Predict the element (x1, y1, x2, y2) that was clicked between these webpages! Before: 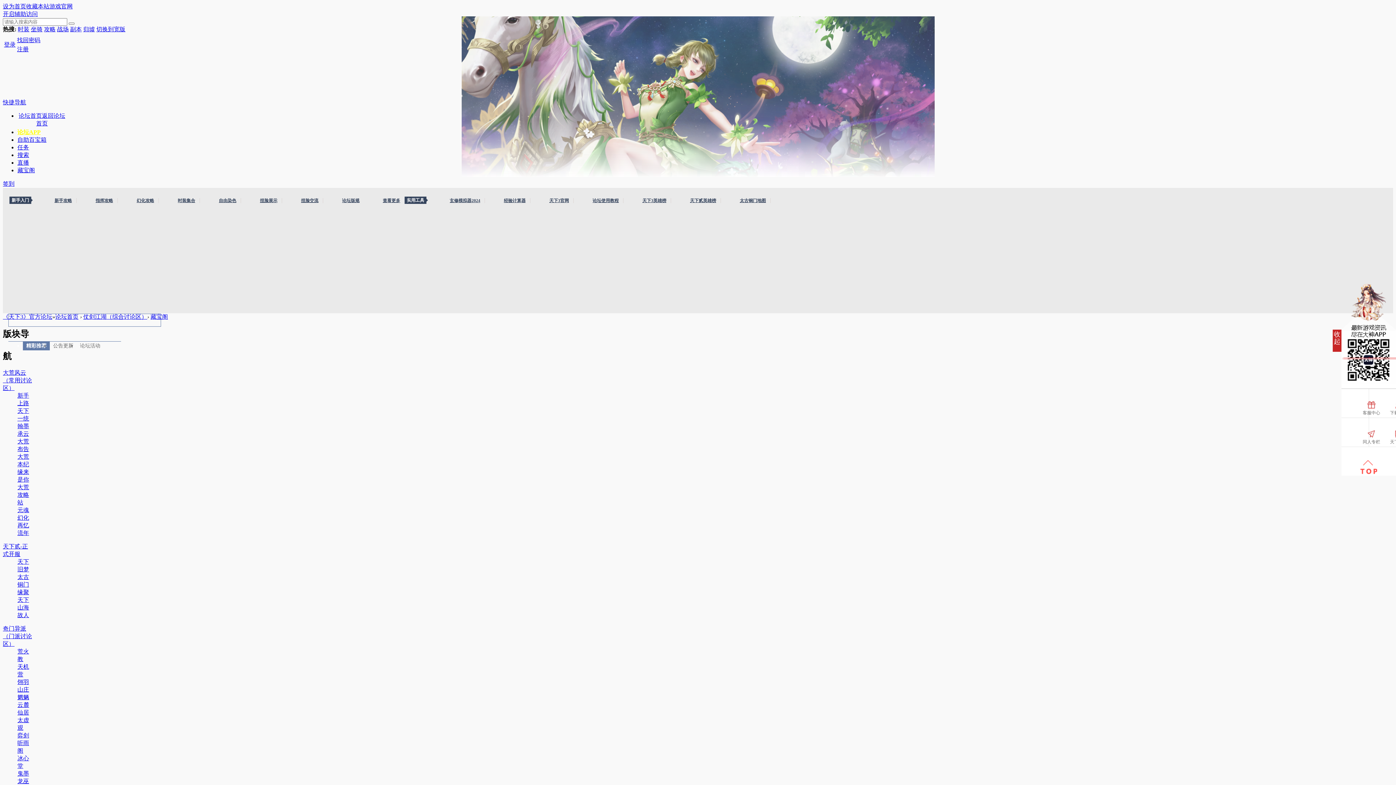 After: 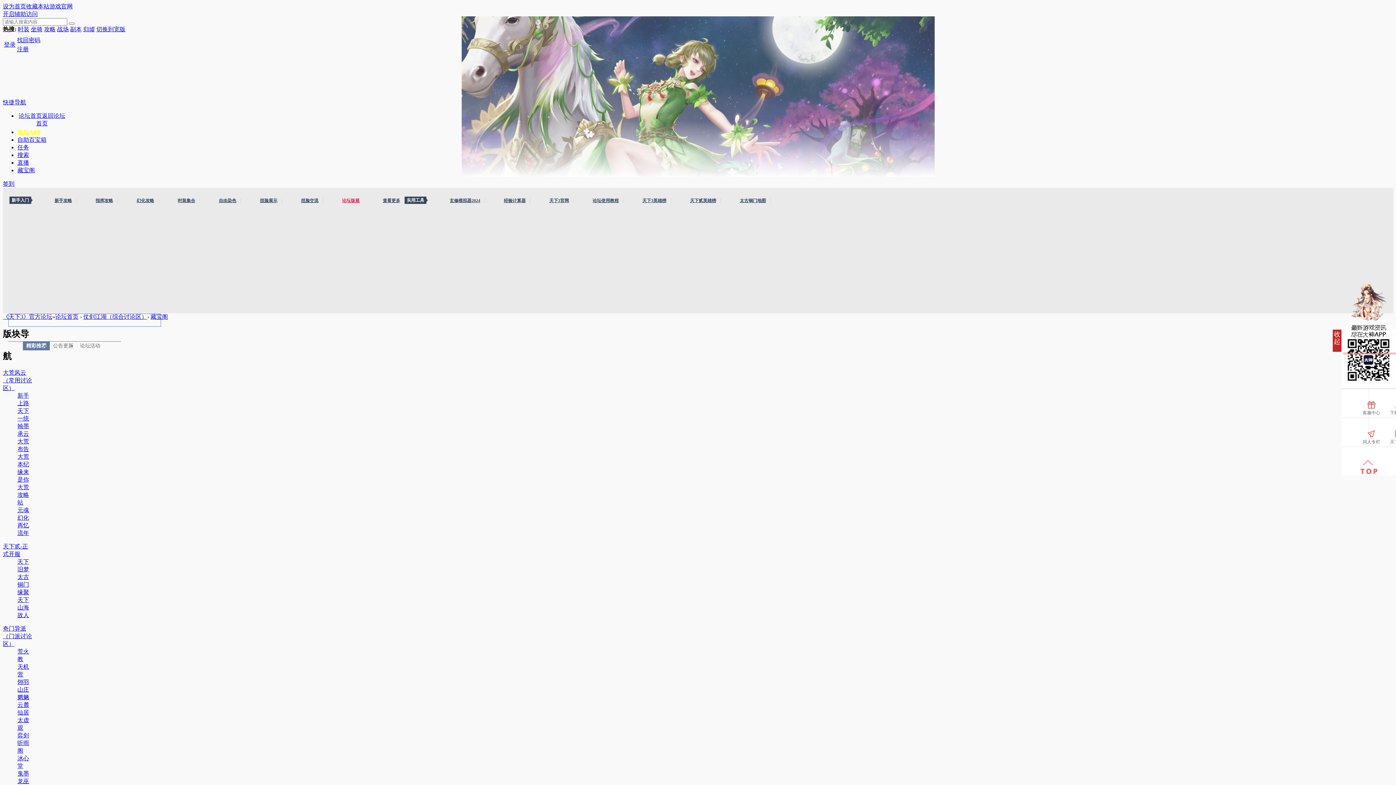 Action: label: 论坛版规 bbox: (337, 198, 364, 203)